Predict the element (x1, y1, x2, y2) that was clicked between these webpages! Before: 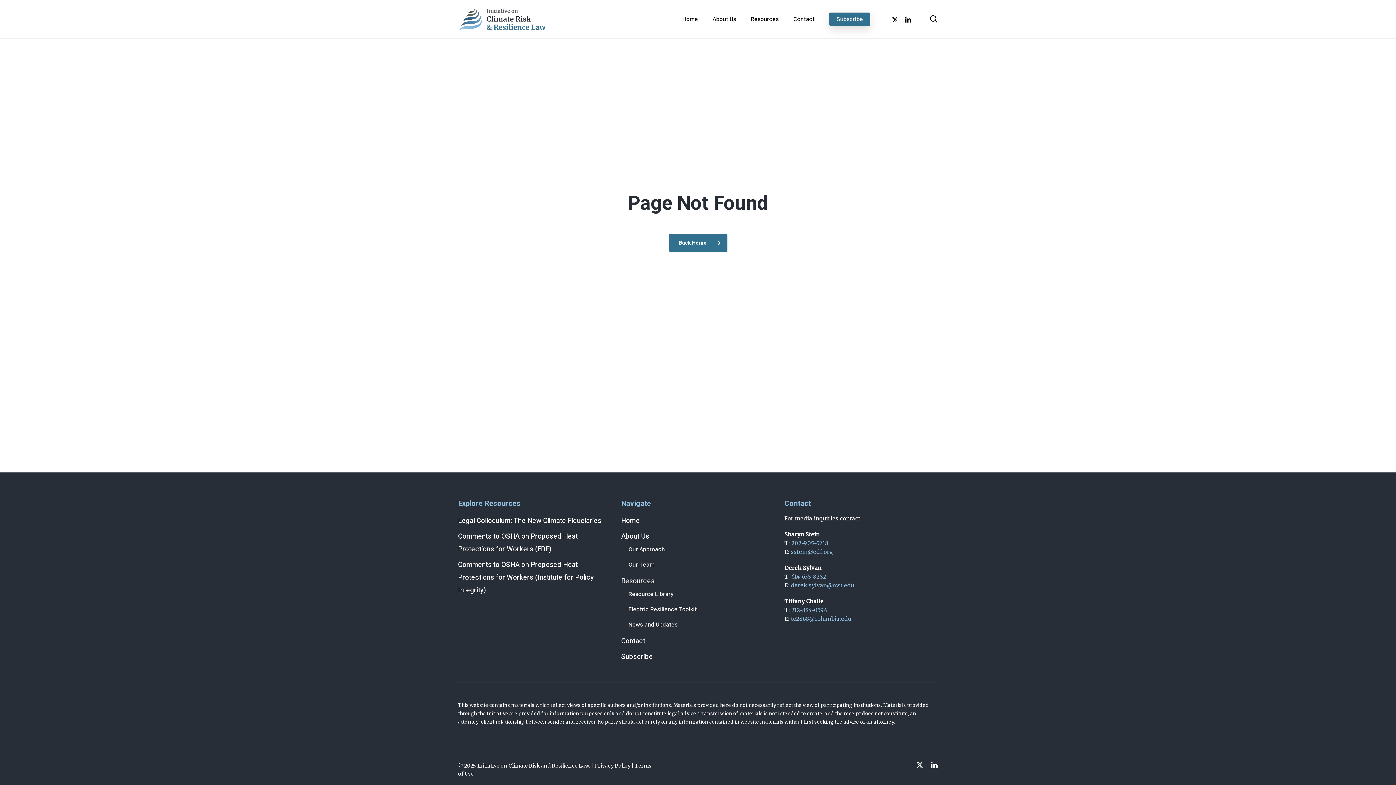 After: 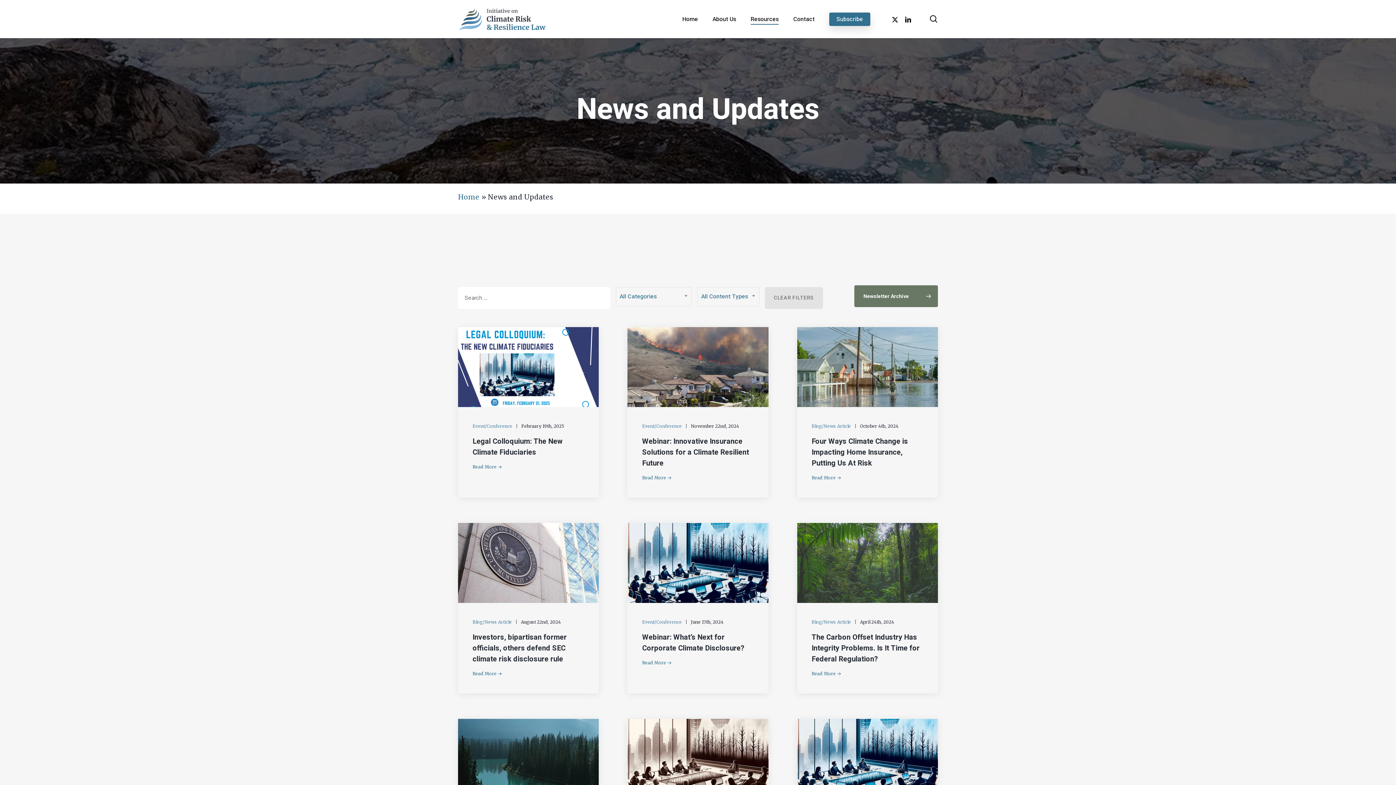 Action: bbox: (628, 620, 677, 629) label: News and Updates